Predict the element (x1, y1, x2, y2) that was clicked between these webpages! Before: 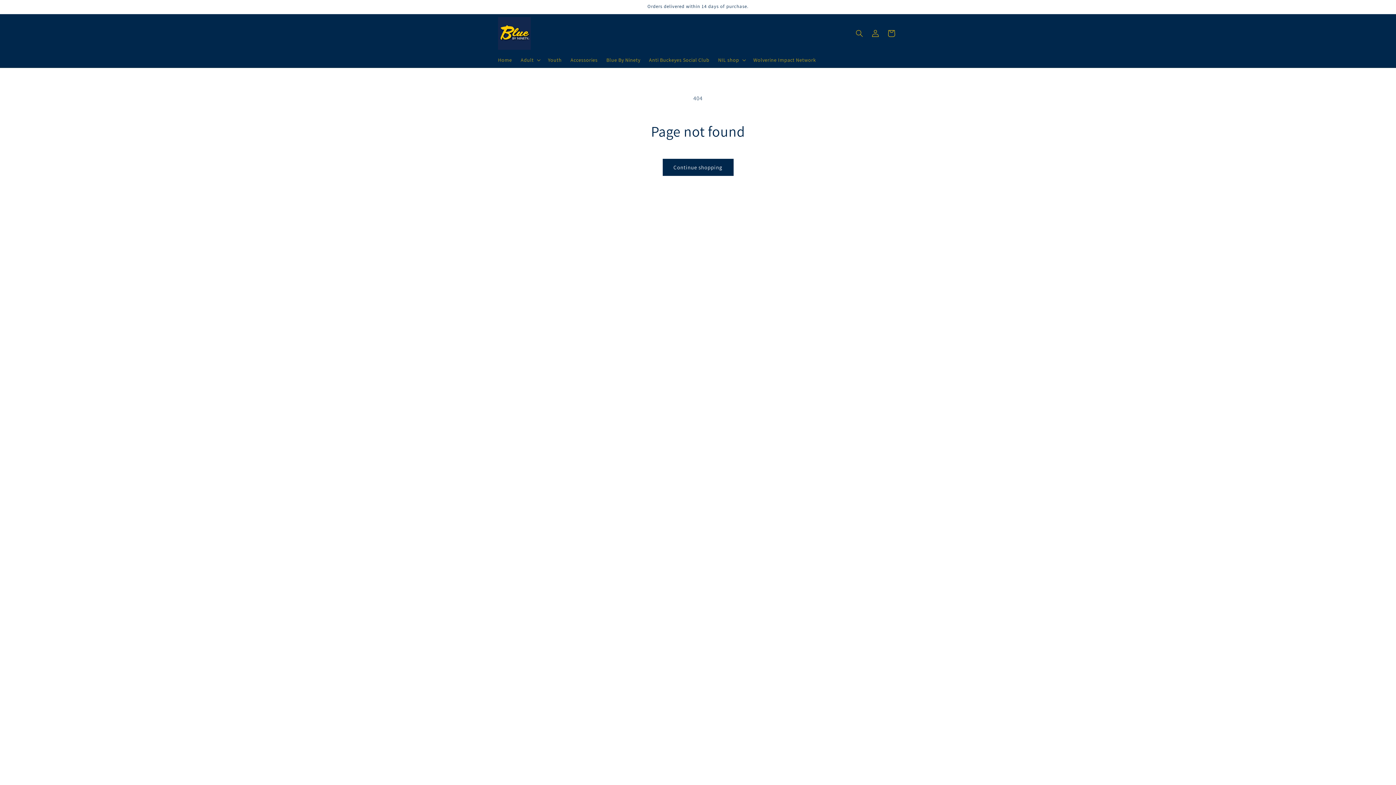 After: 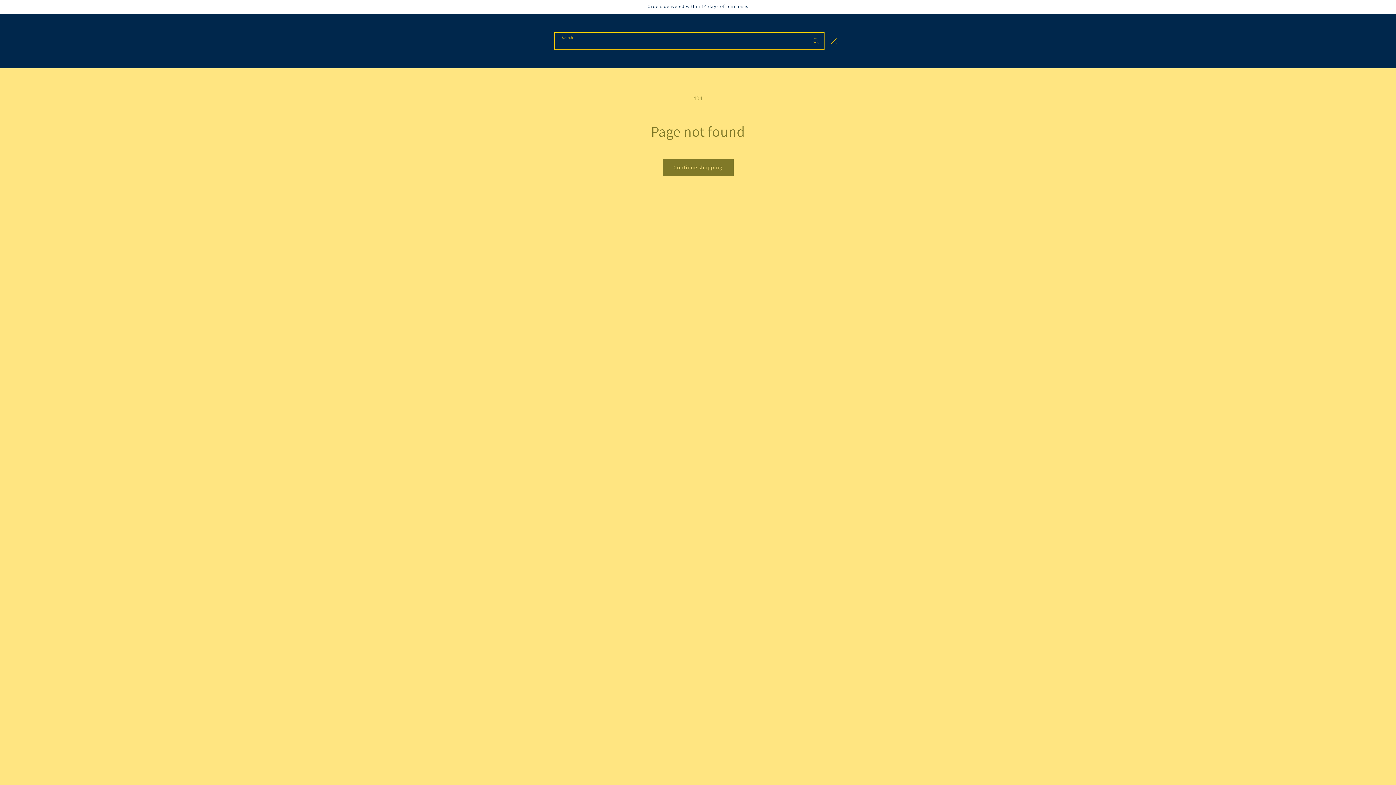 Action: label: Search bbox: (851, 25, 867, 41)